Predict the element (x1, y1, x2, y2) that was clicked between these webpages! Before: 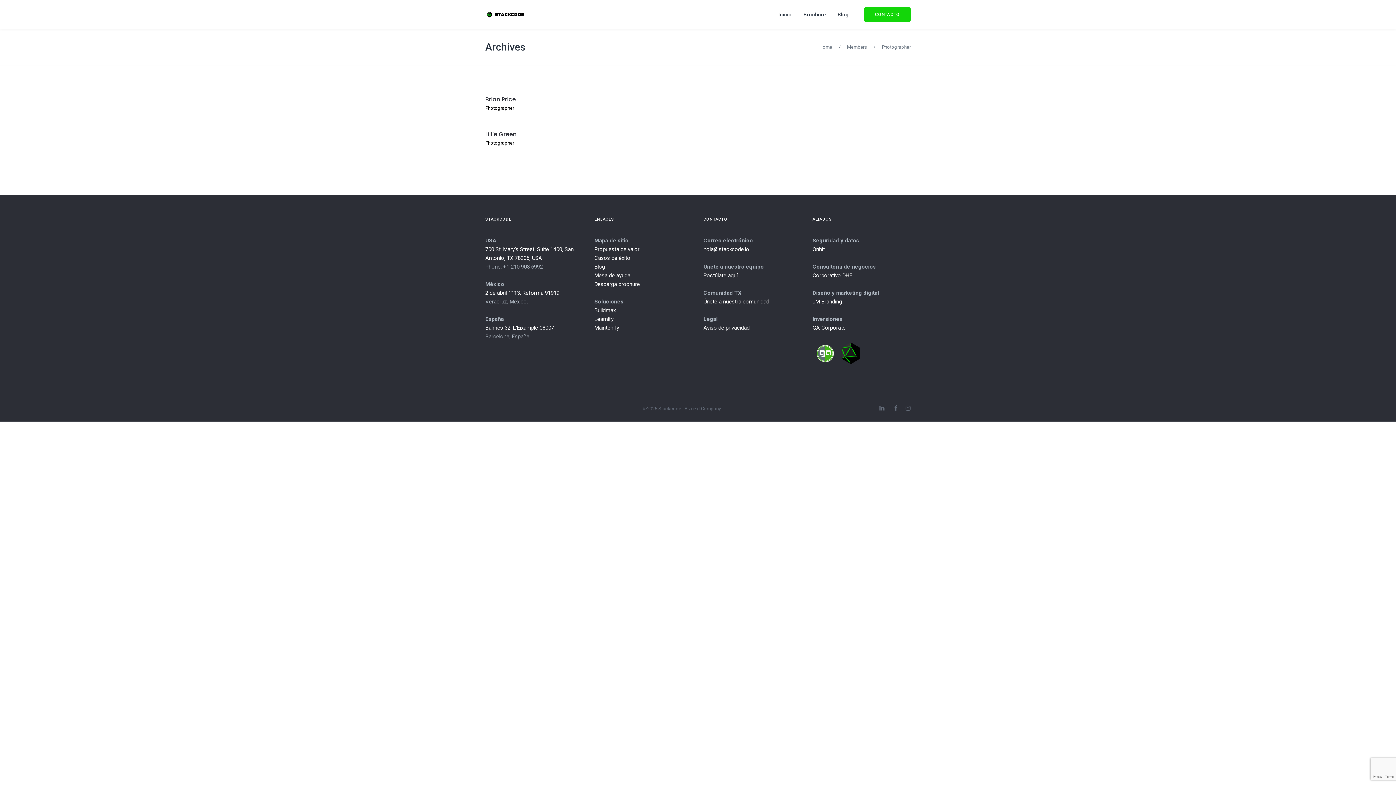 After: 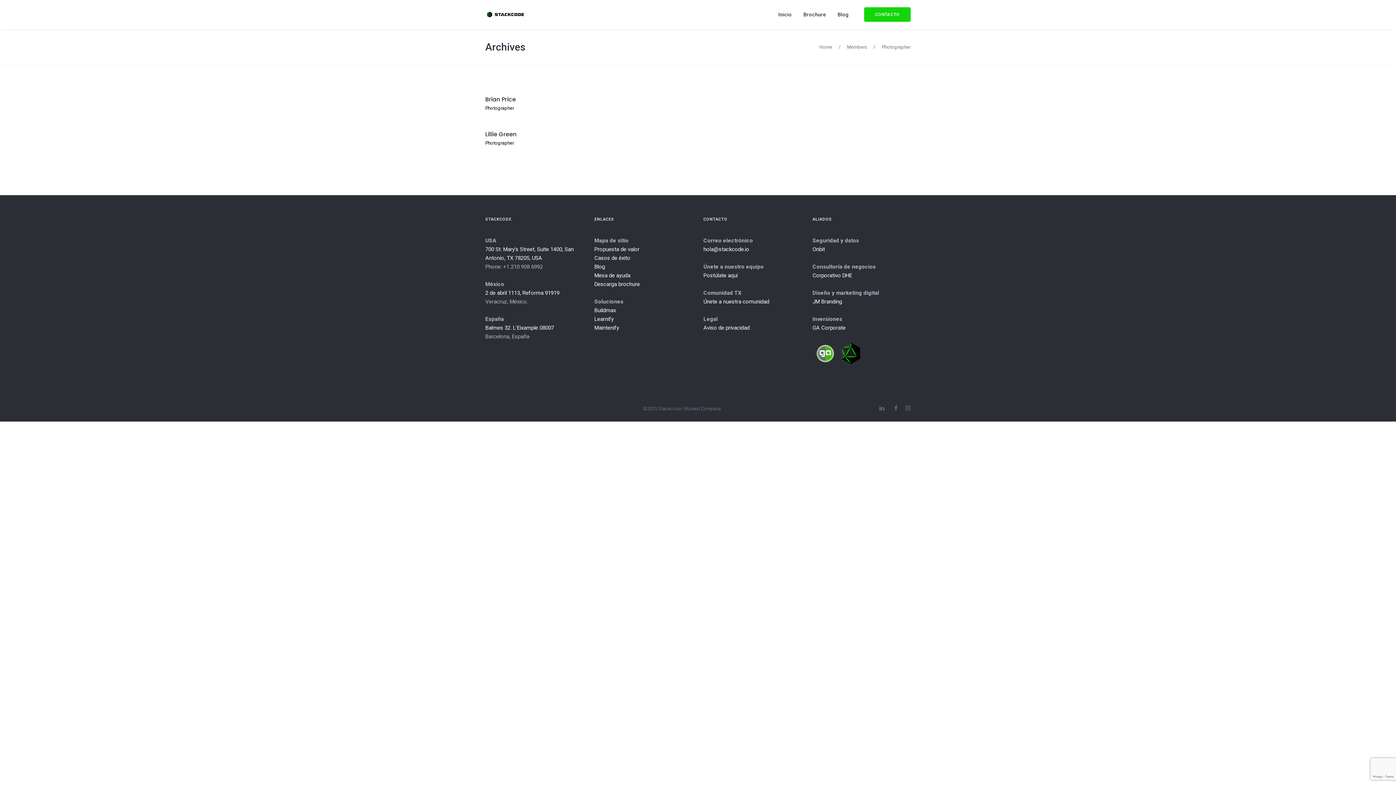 Action: bbox: (847, 44, 867, 49) label: Members